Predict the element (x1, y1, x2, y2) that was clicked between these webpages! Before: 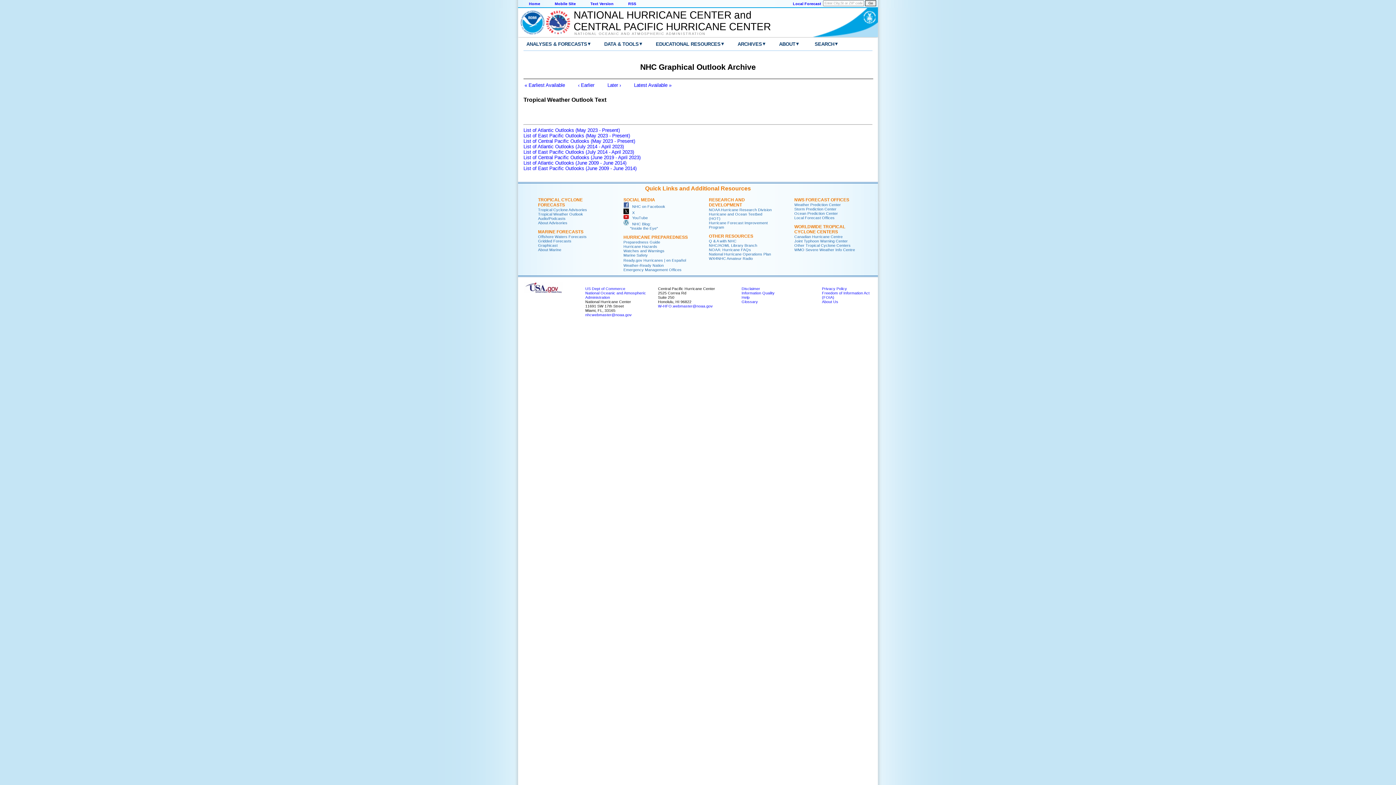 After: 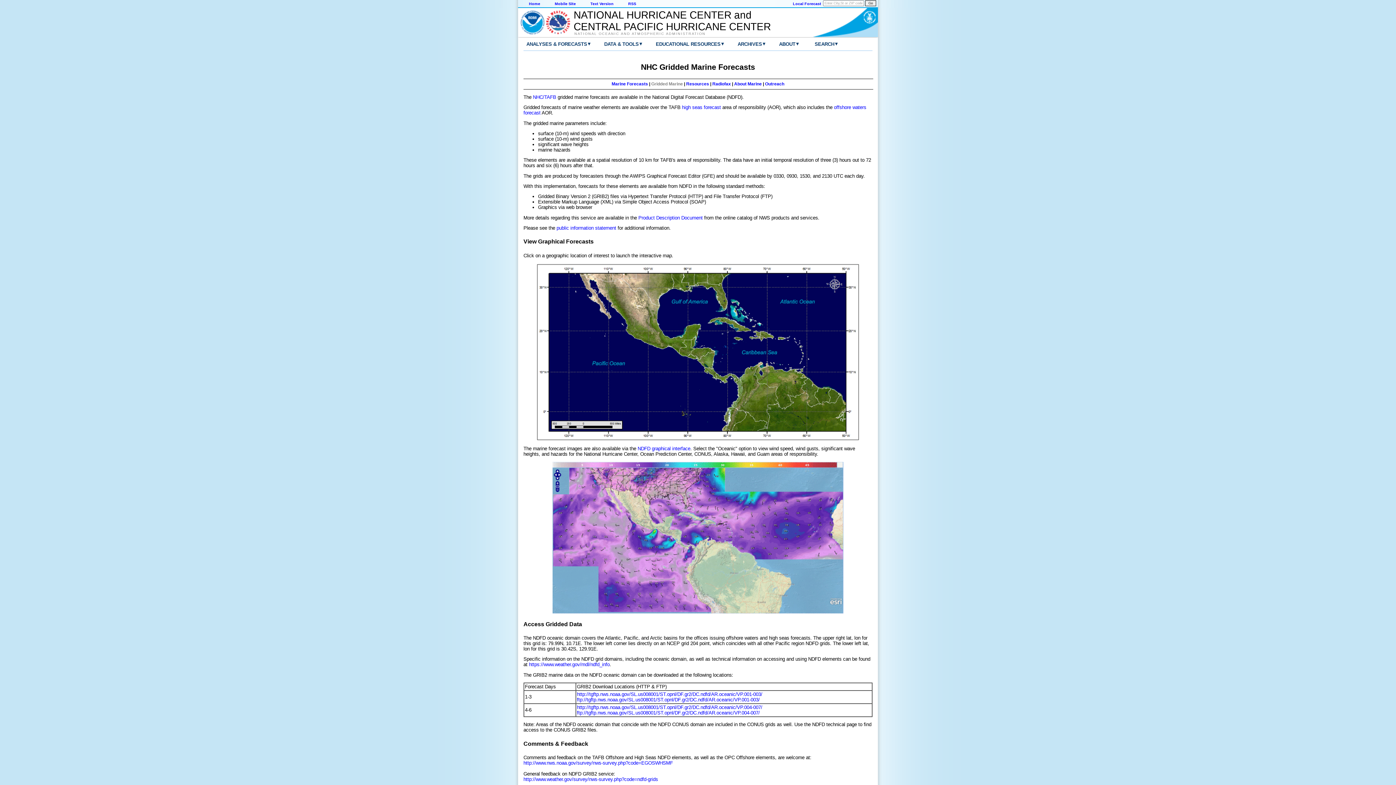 Action: bbox: (538, 238, 571, 243) label: Gridded Forecasts